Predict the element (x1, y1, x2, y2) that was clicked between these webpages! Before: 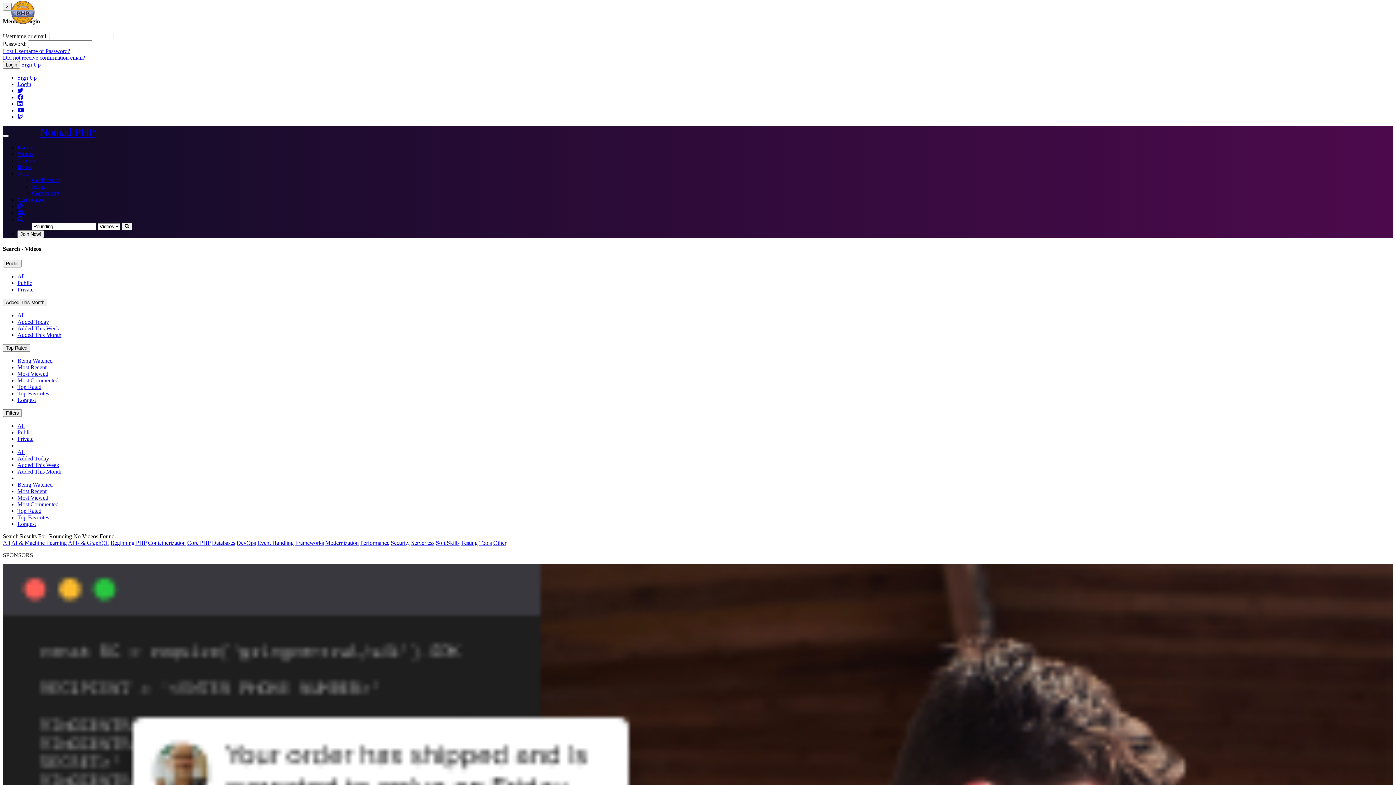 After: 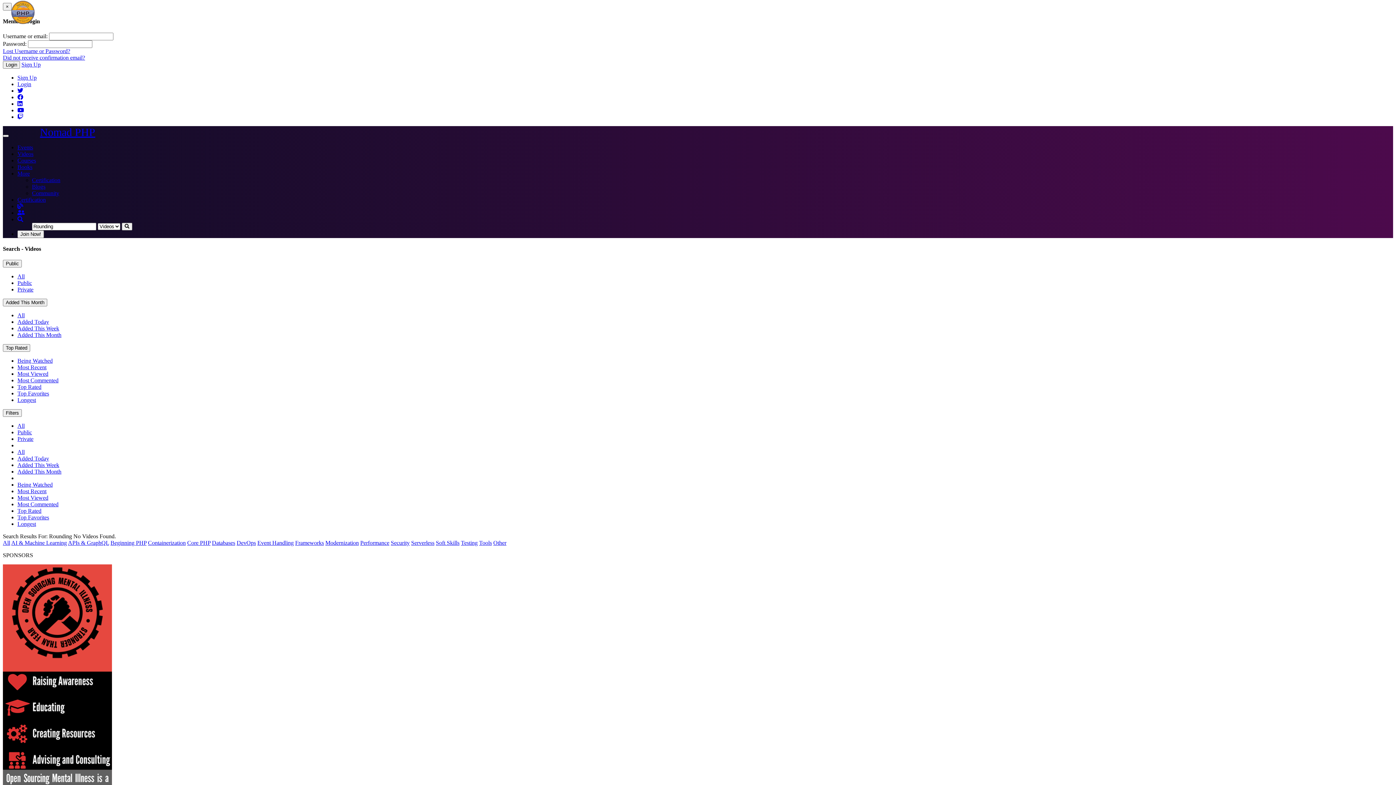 Action: label: All bbox: (2, 540, 10, 546)